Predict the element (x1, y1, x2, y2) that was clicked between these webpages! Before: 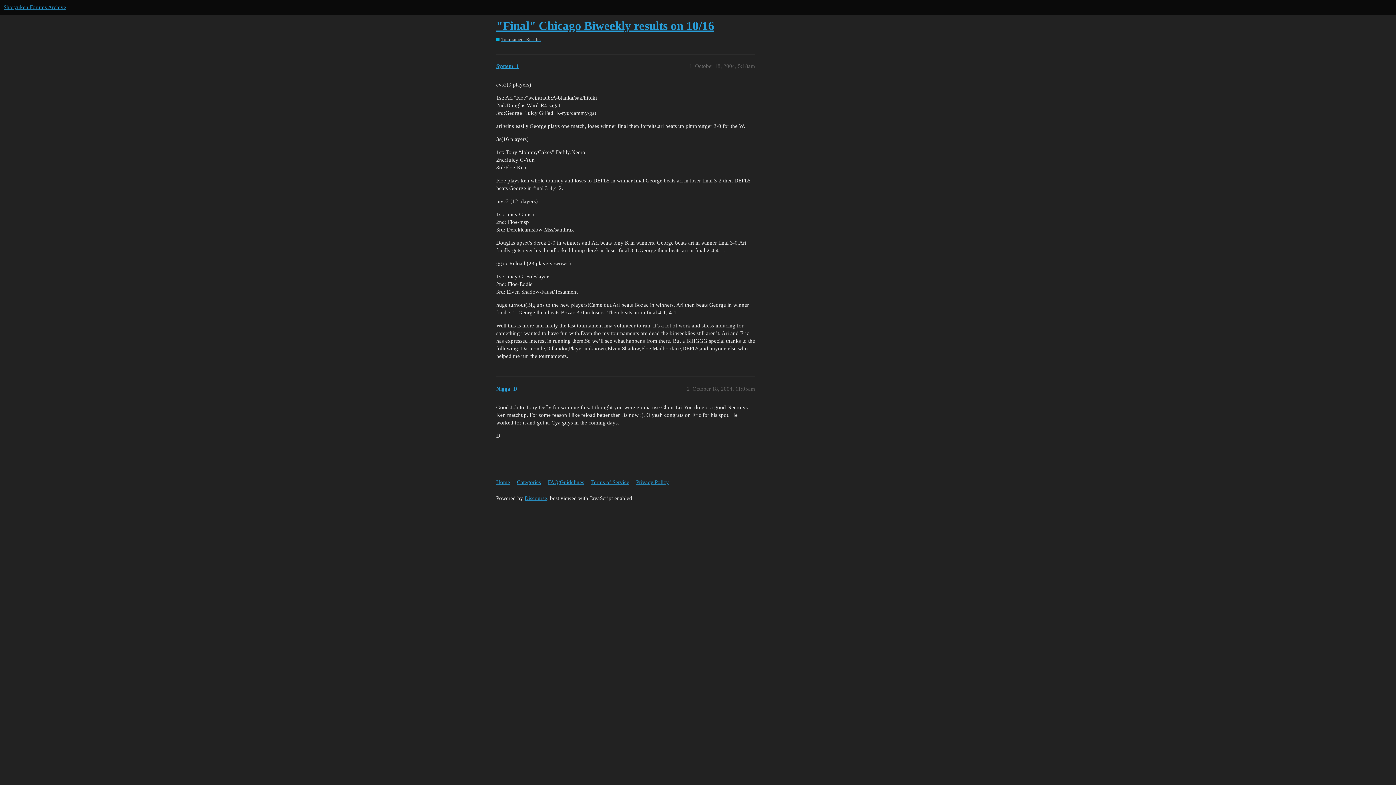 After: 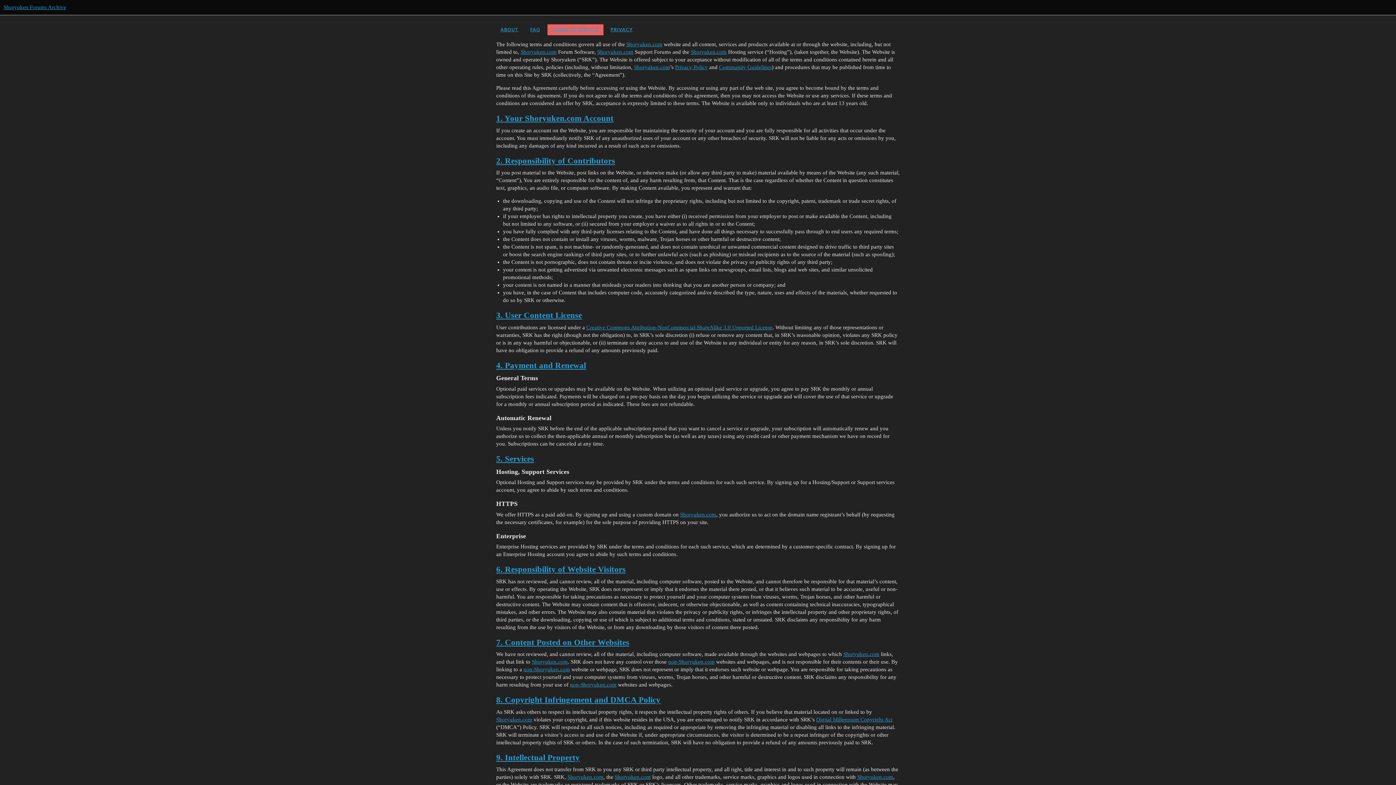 Action: bbox: (591, 476, 634, 489) label: Terms of Service